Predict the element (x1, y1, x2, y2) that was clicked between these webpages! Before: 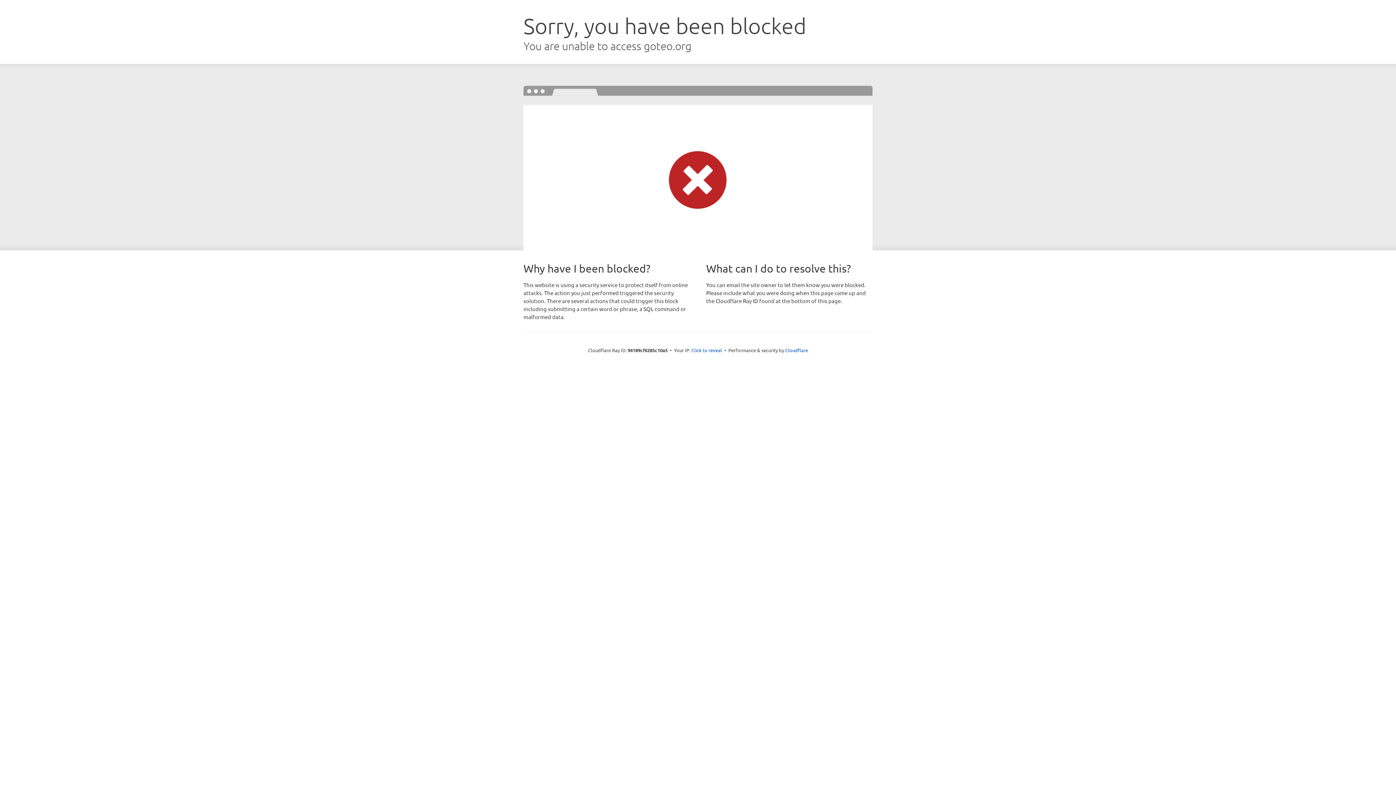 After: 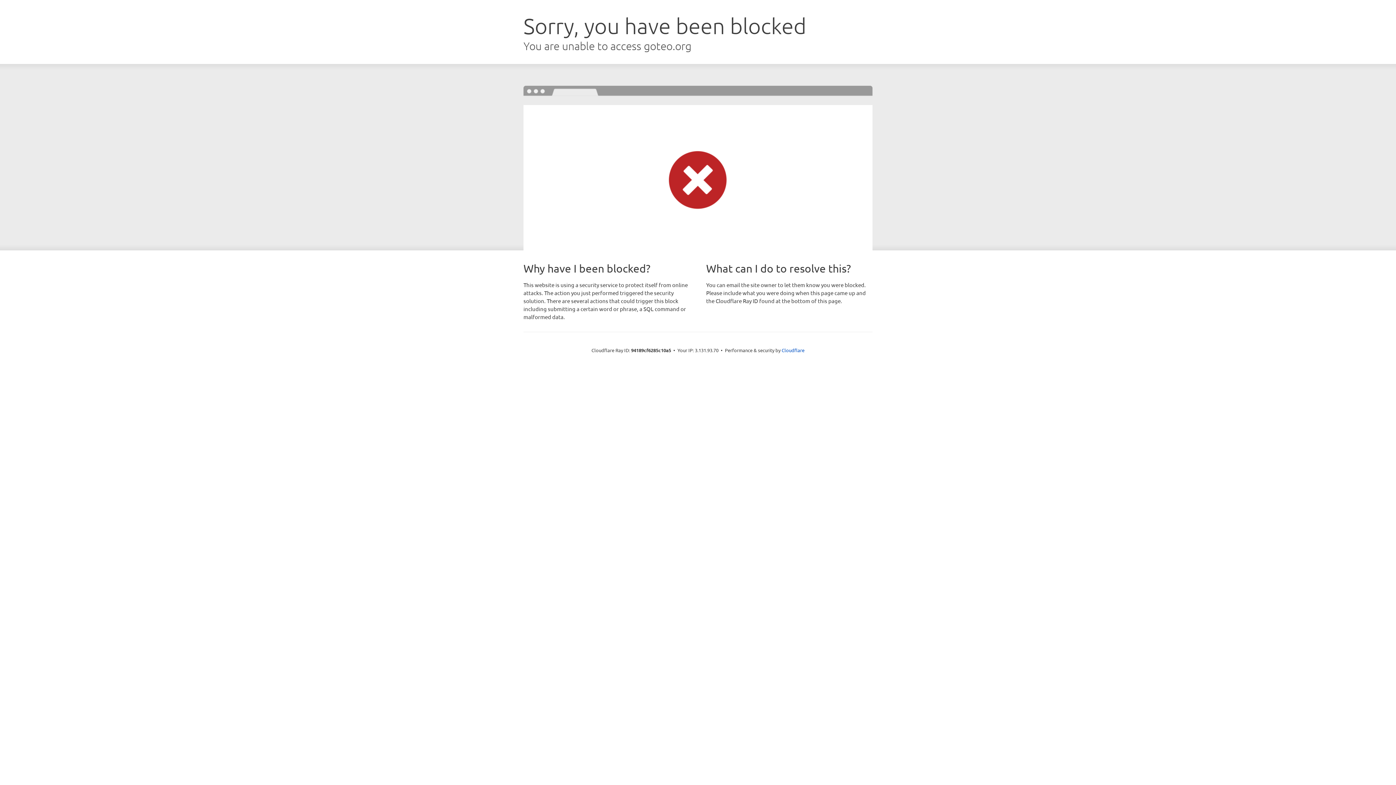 Action: label: Click to reveal bbox: (691, 346, 722, 353)